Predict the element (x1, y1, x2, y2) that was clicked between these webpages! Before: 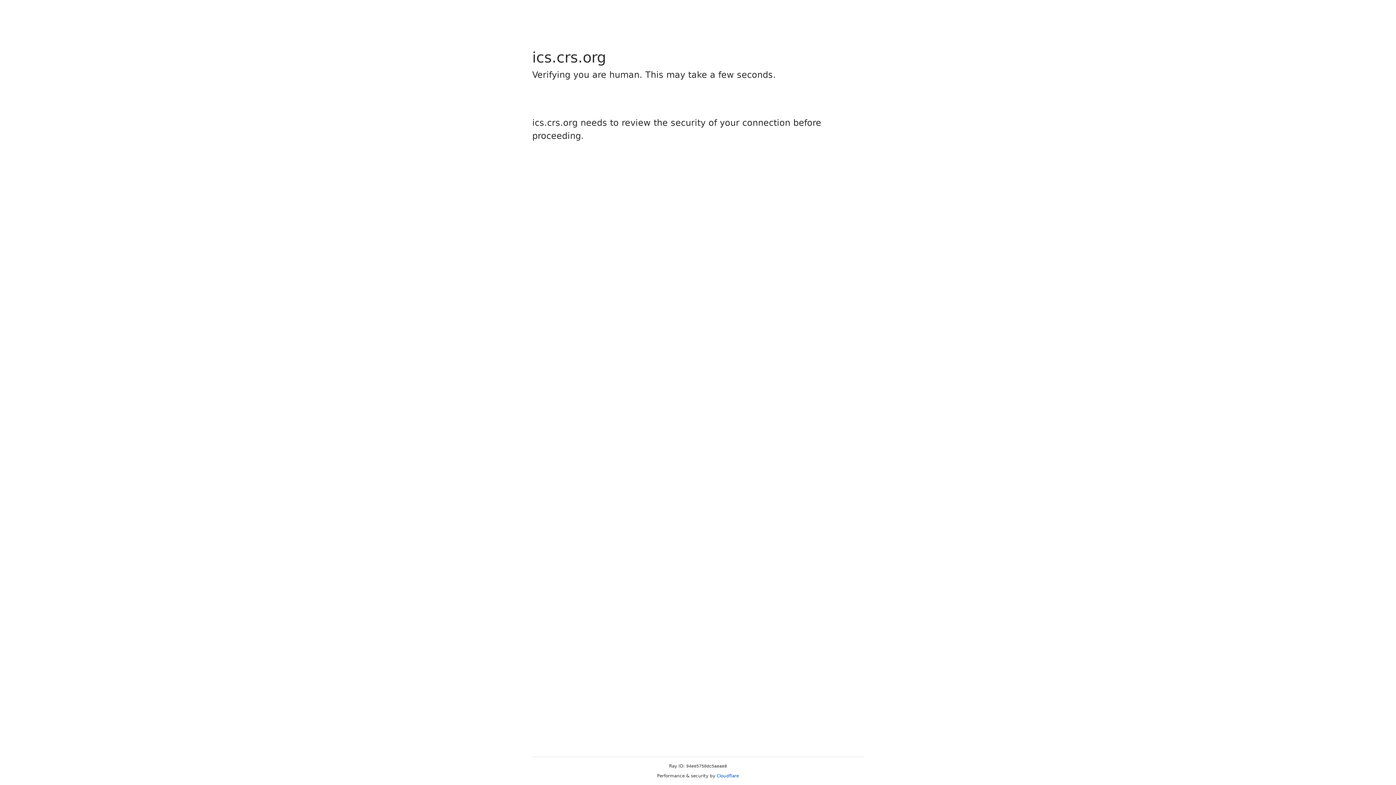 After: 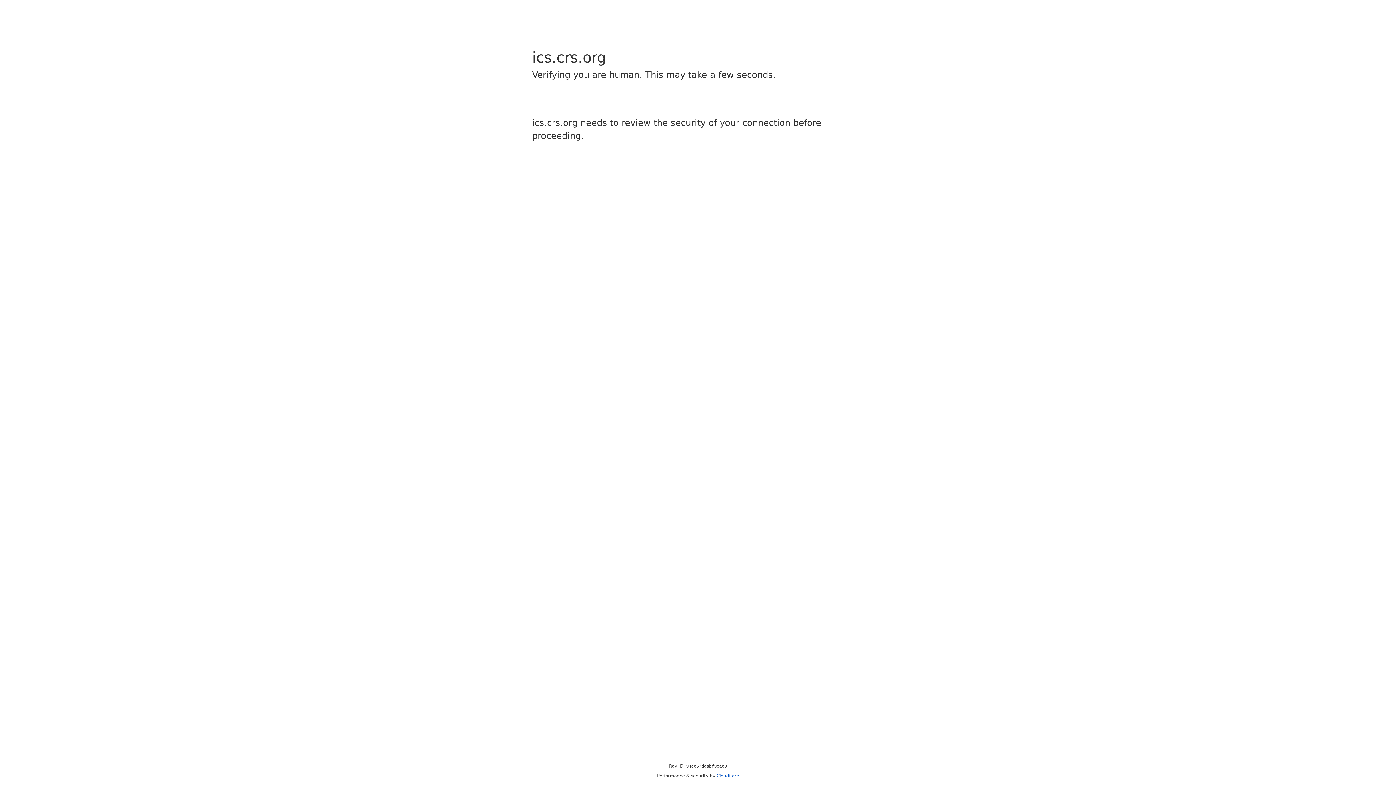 Action: bbox: (716, 773, 739, 778) label: Cloudflare